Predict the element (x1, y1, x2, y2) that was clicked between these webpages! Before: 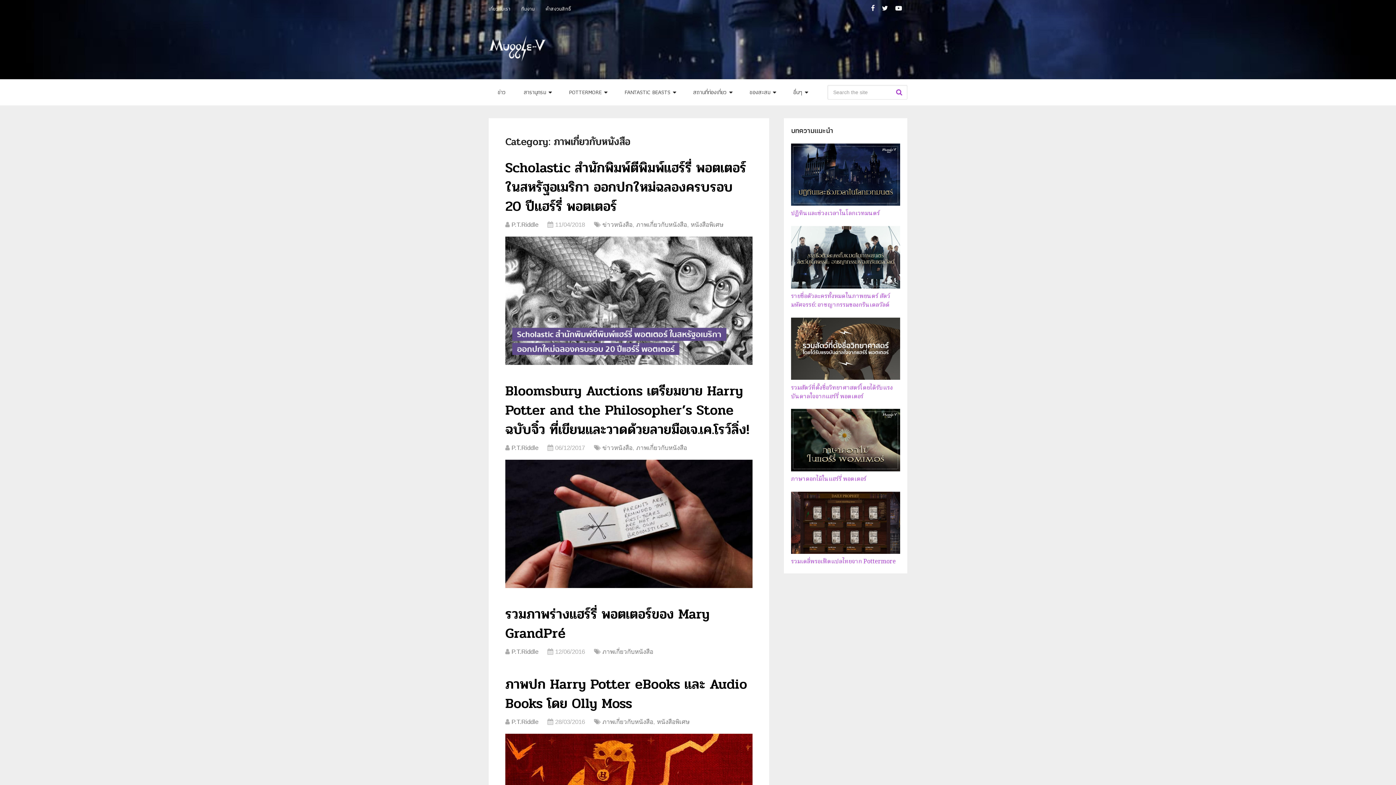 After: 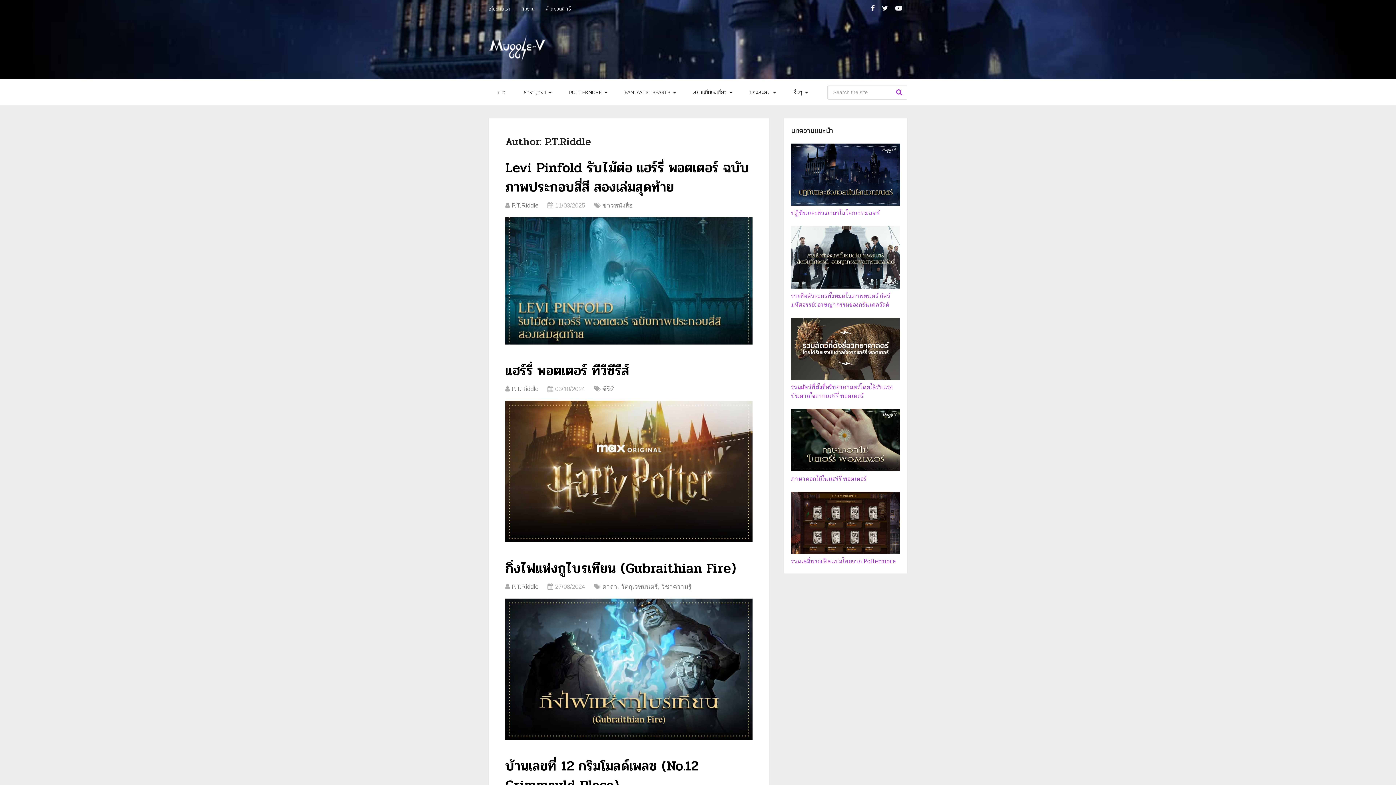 Action: bbox: (511, 221, 538, 228) label: P.T.Riddle